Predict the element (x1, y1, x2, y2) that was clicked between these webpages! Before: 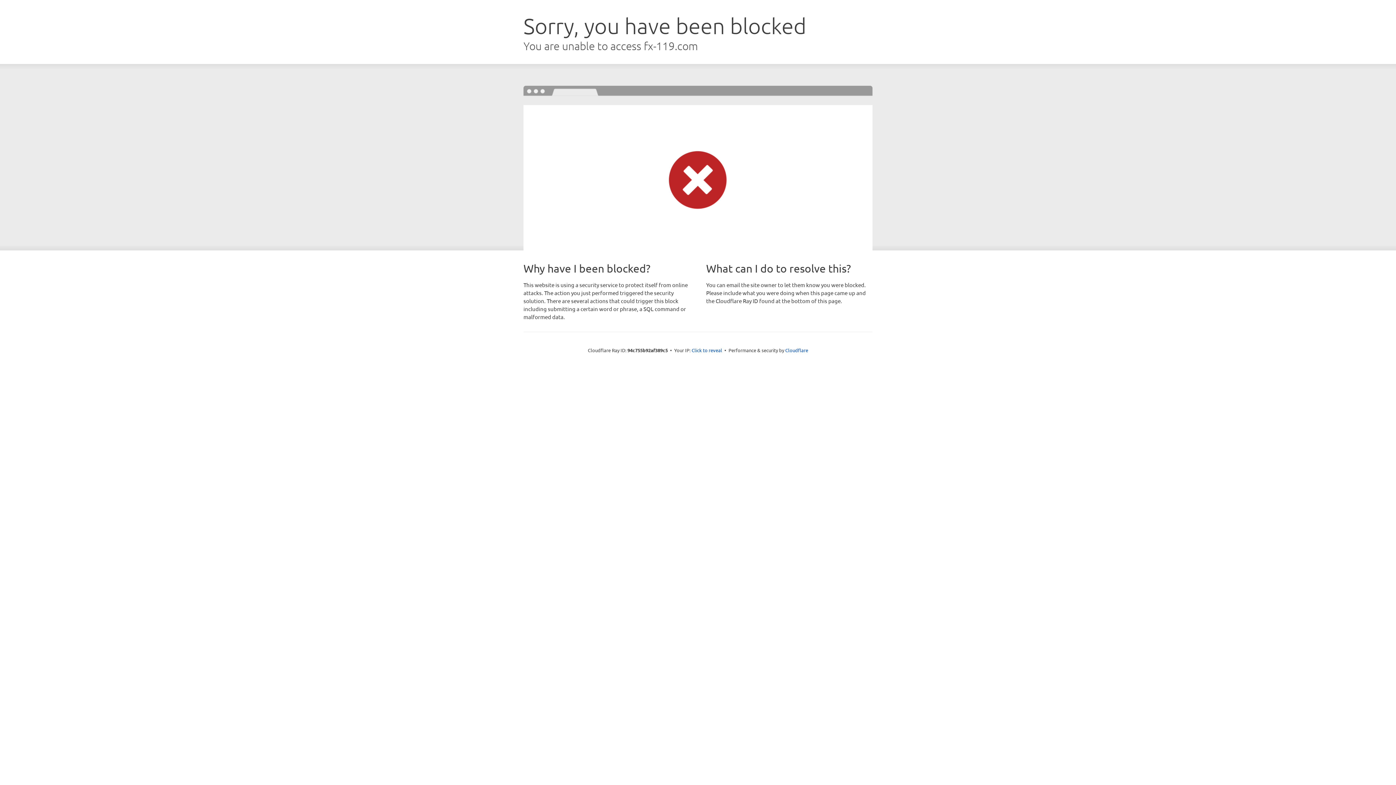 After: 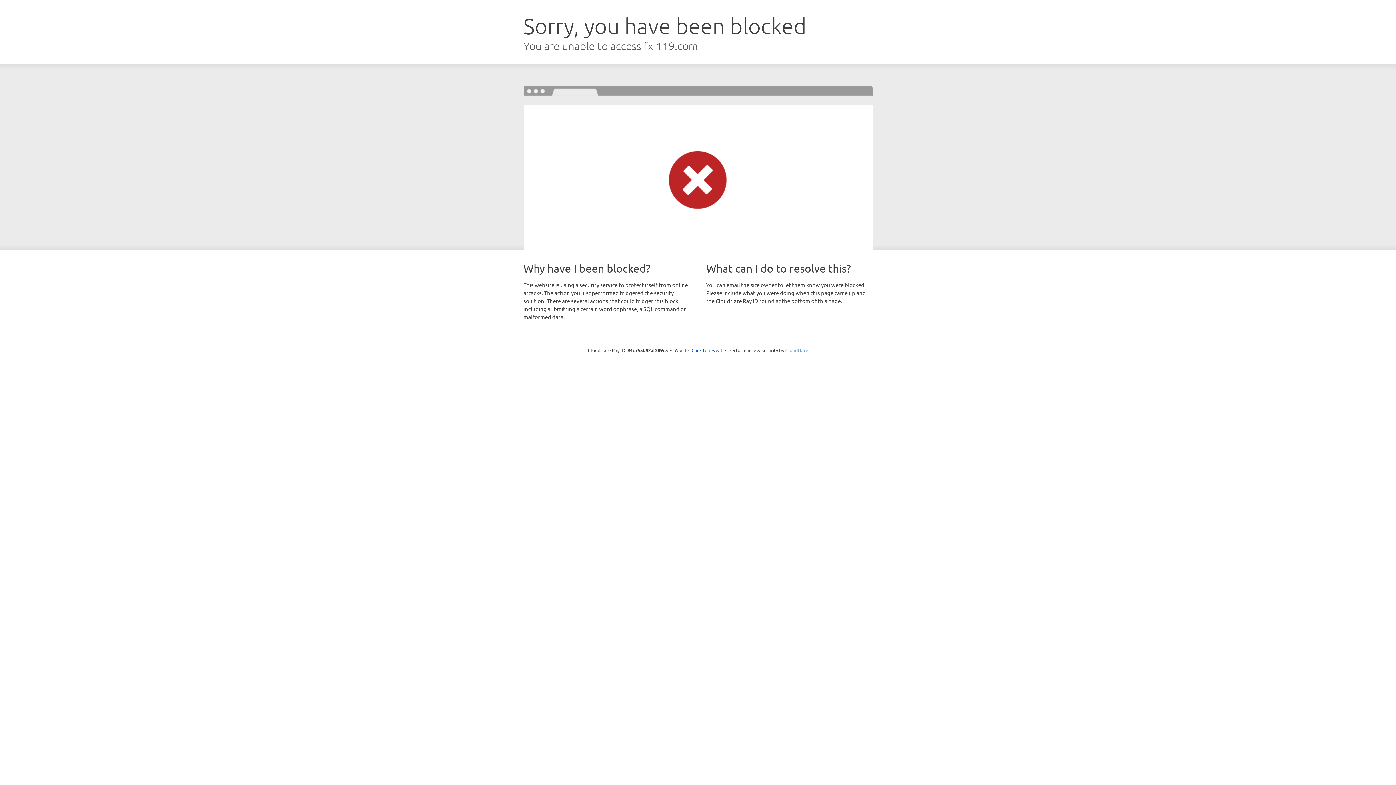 Action: label: Cloudflare bbox: (785, 347, 808, 353)